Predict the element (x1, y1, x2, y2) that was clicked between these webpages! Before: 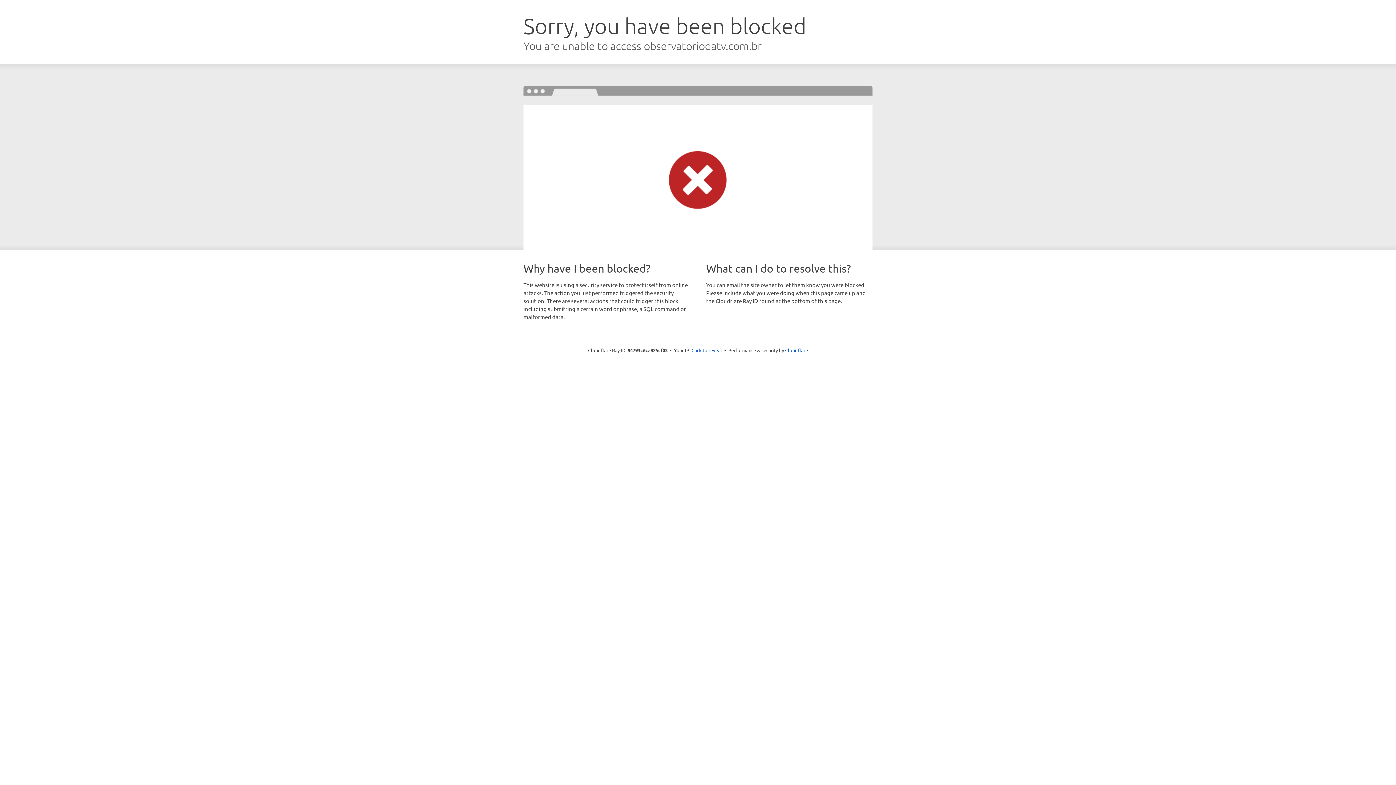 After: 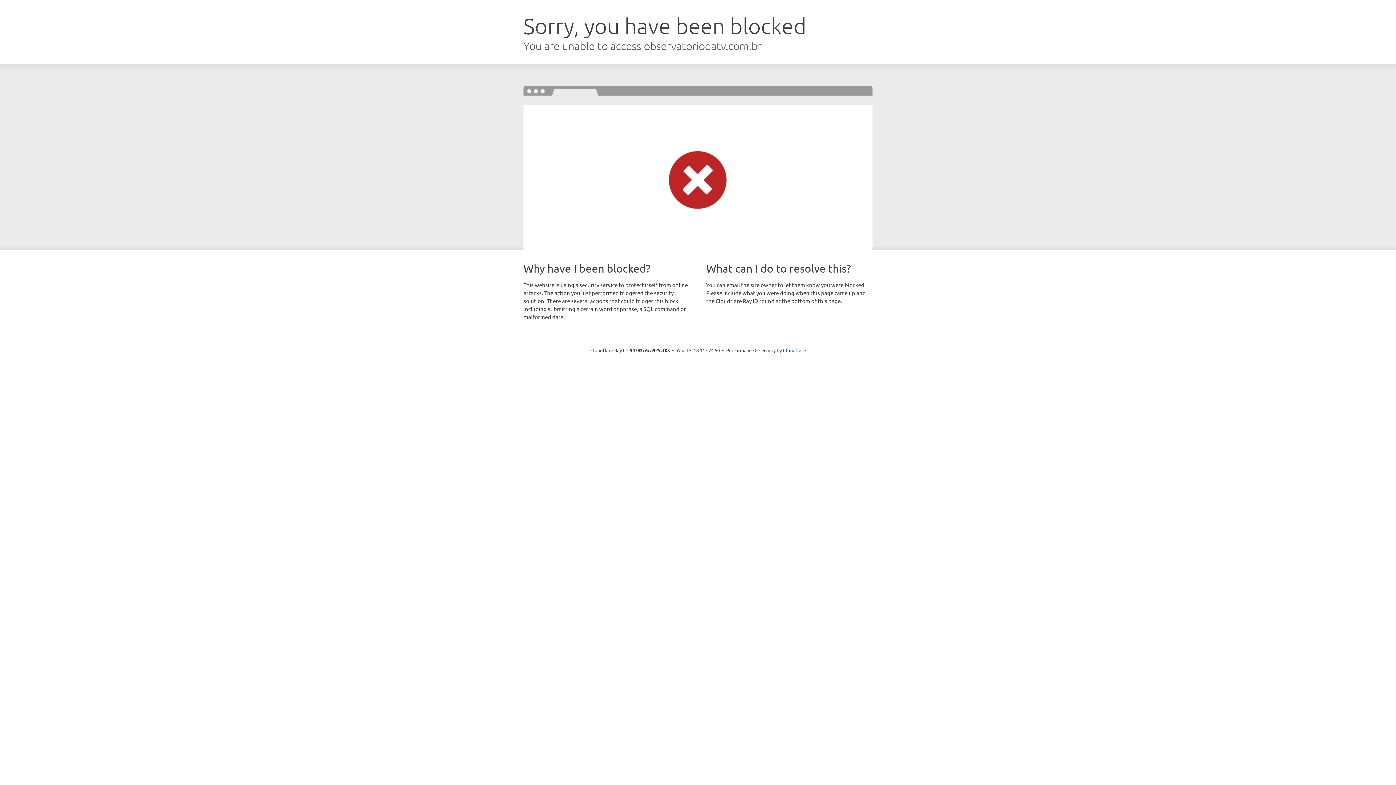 Action: bbox: (691, 346, 722, 353) label: Click to reveal